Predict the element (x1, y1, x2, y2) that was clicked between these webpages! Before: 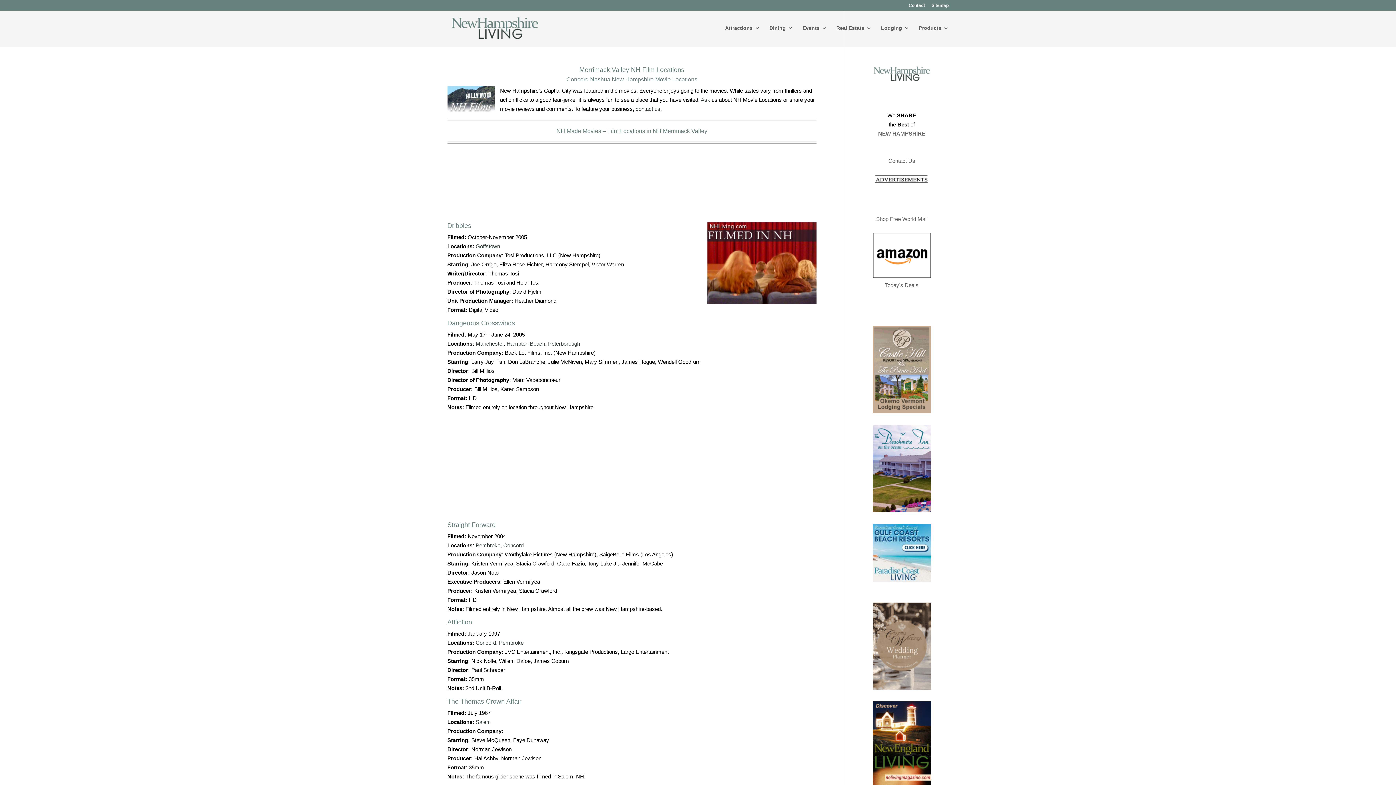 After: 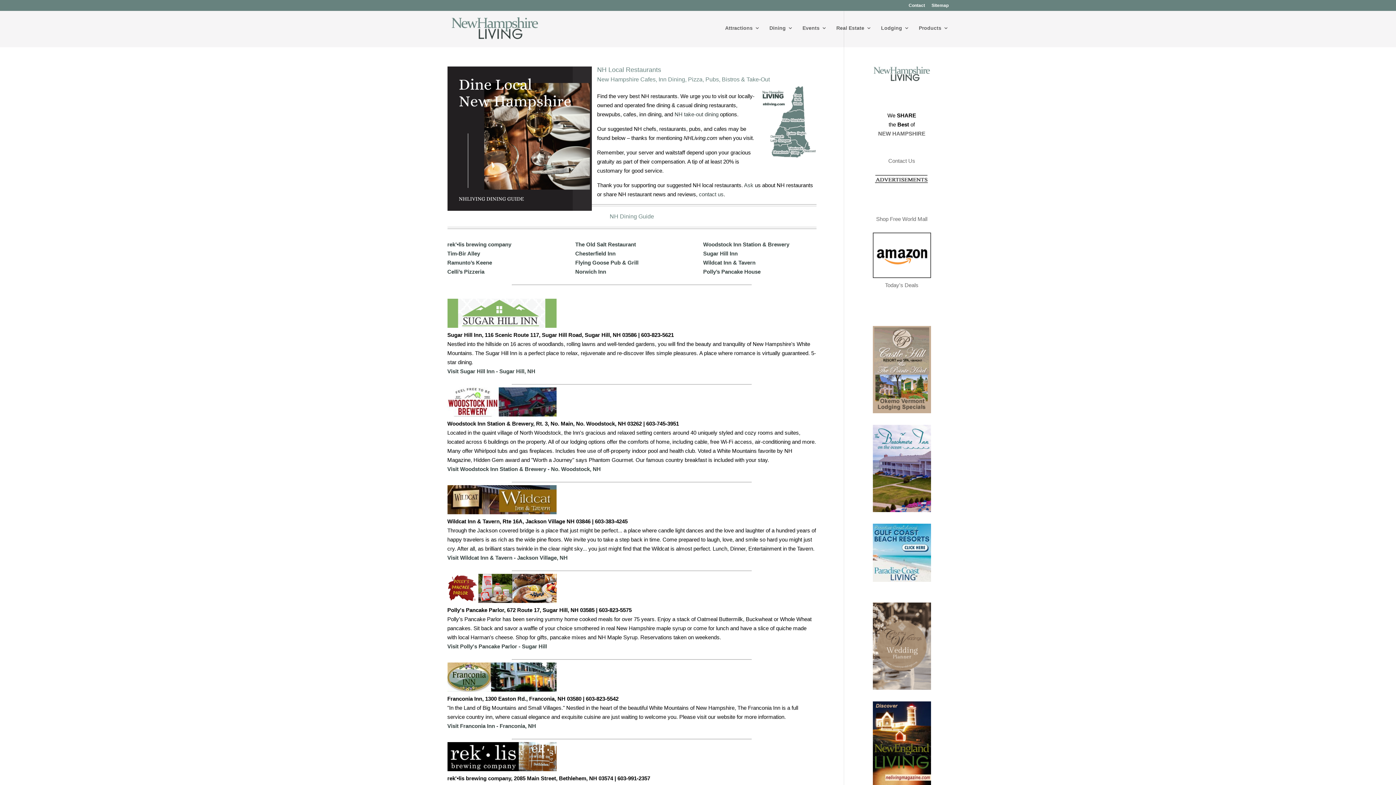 Action: bbox: (769, 25, 793, 45) label: Dining